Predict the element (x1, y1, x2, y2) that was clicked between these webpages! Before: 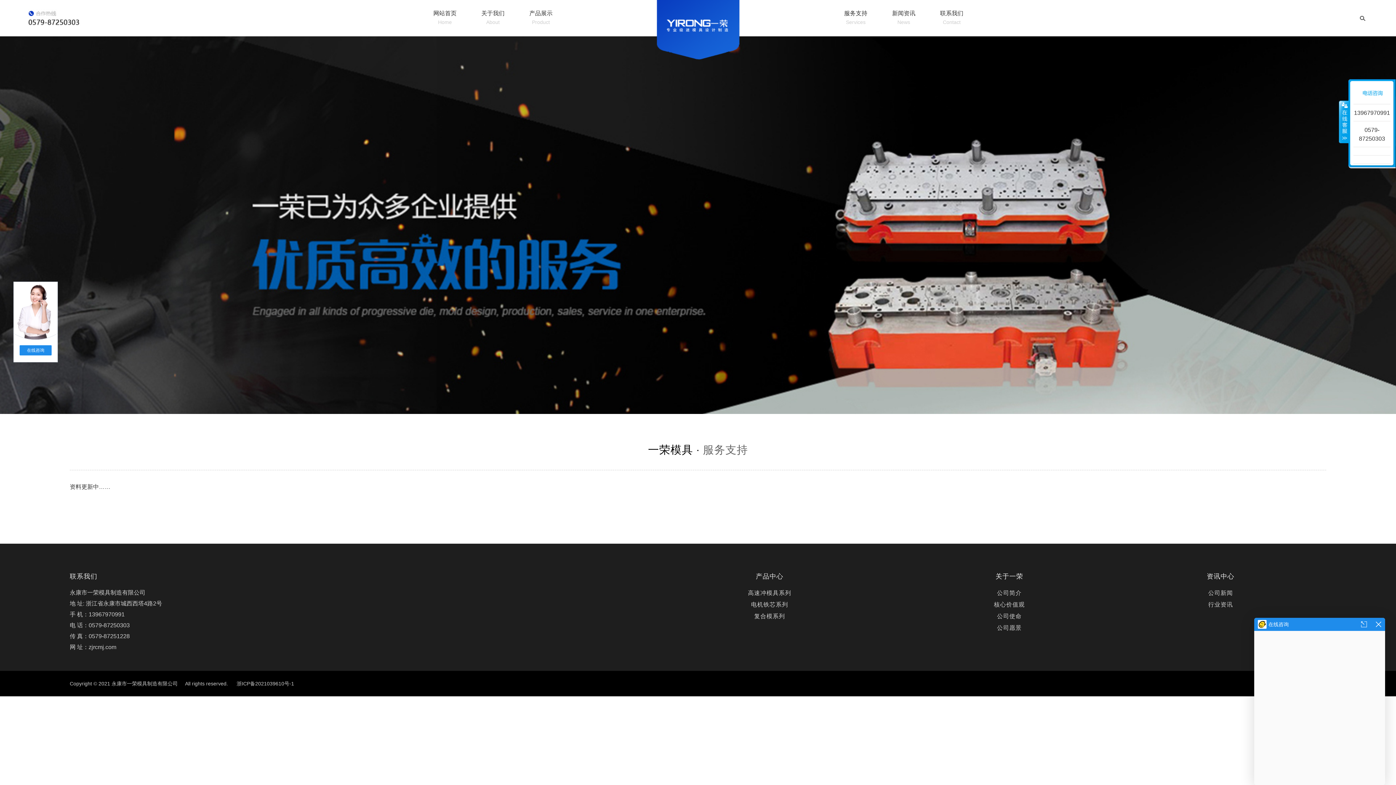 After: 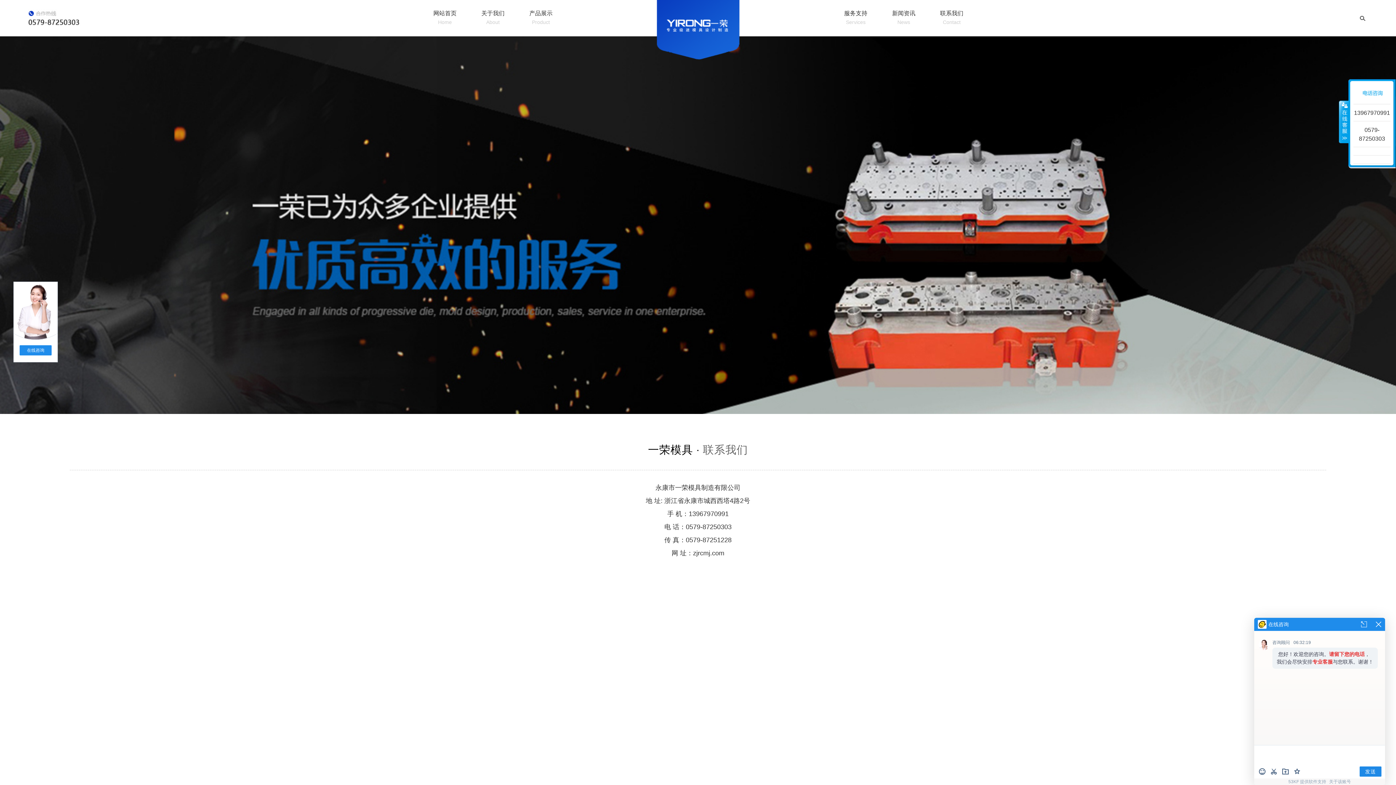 Action: label: 联系我们
Contact bbox: (928, 0, 975, 32)